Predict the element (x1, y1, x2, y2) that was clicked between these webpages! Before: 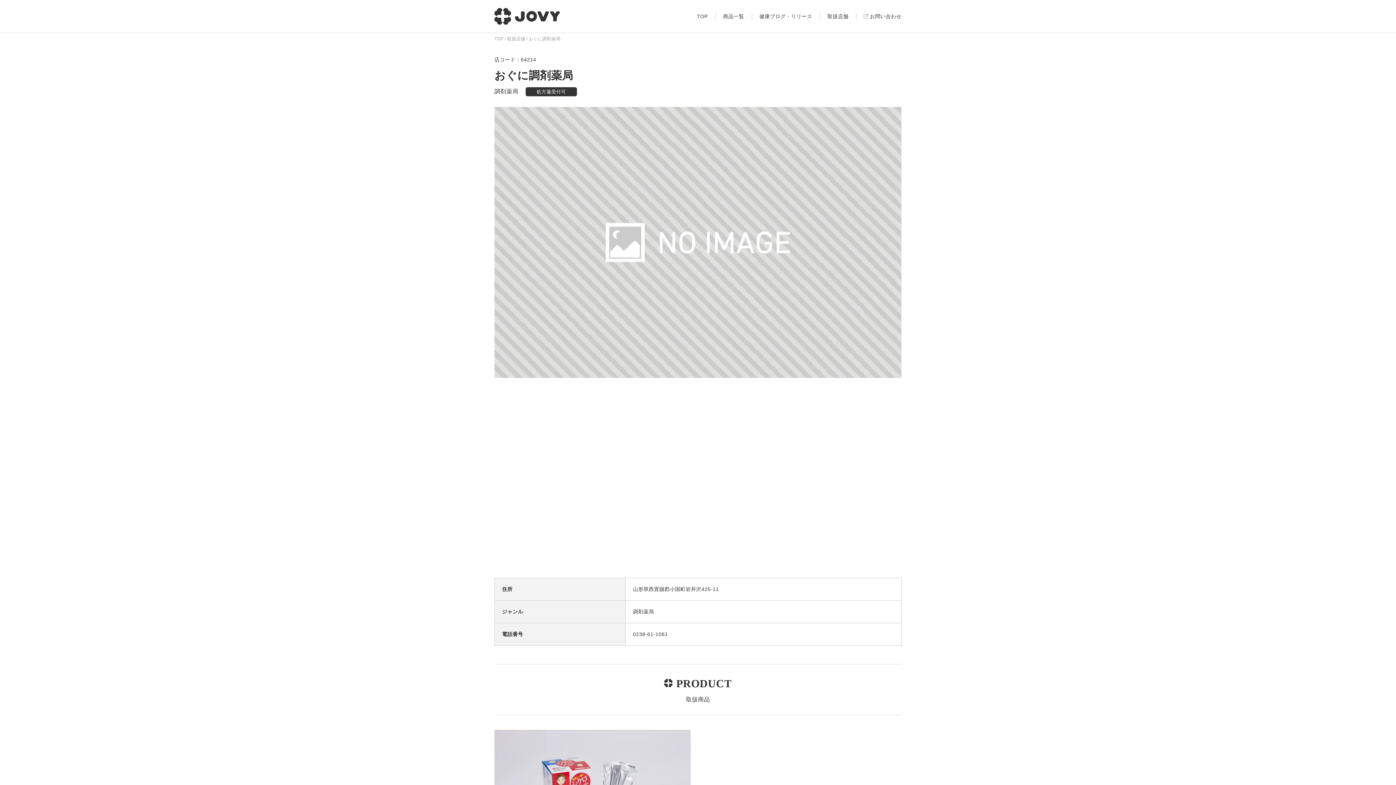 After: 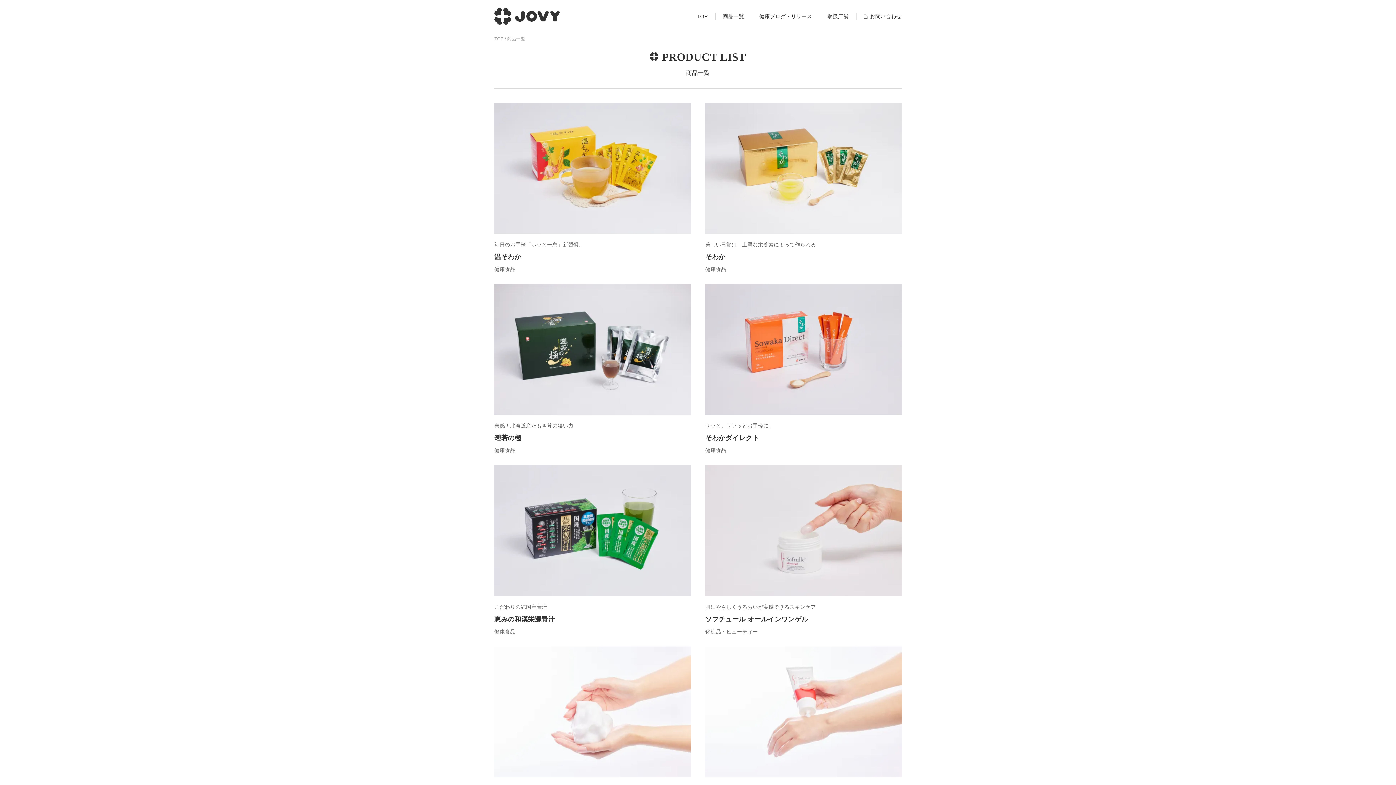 Action: label: 商品一覧 bbox: (723, 12, 744, 20)